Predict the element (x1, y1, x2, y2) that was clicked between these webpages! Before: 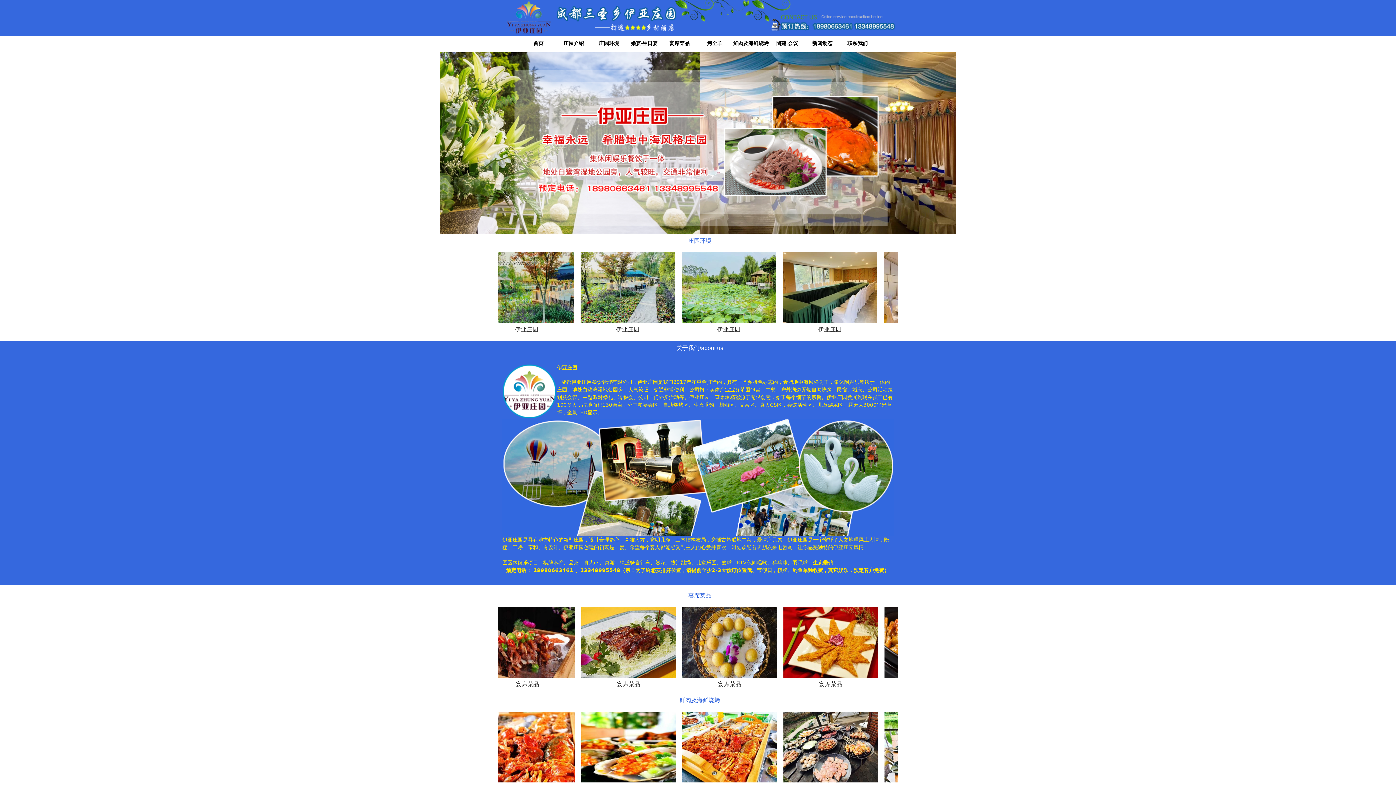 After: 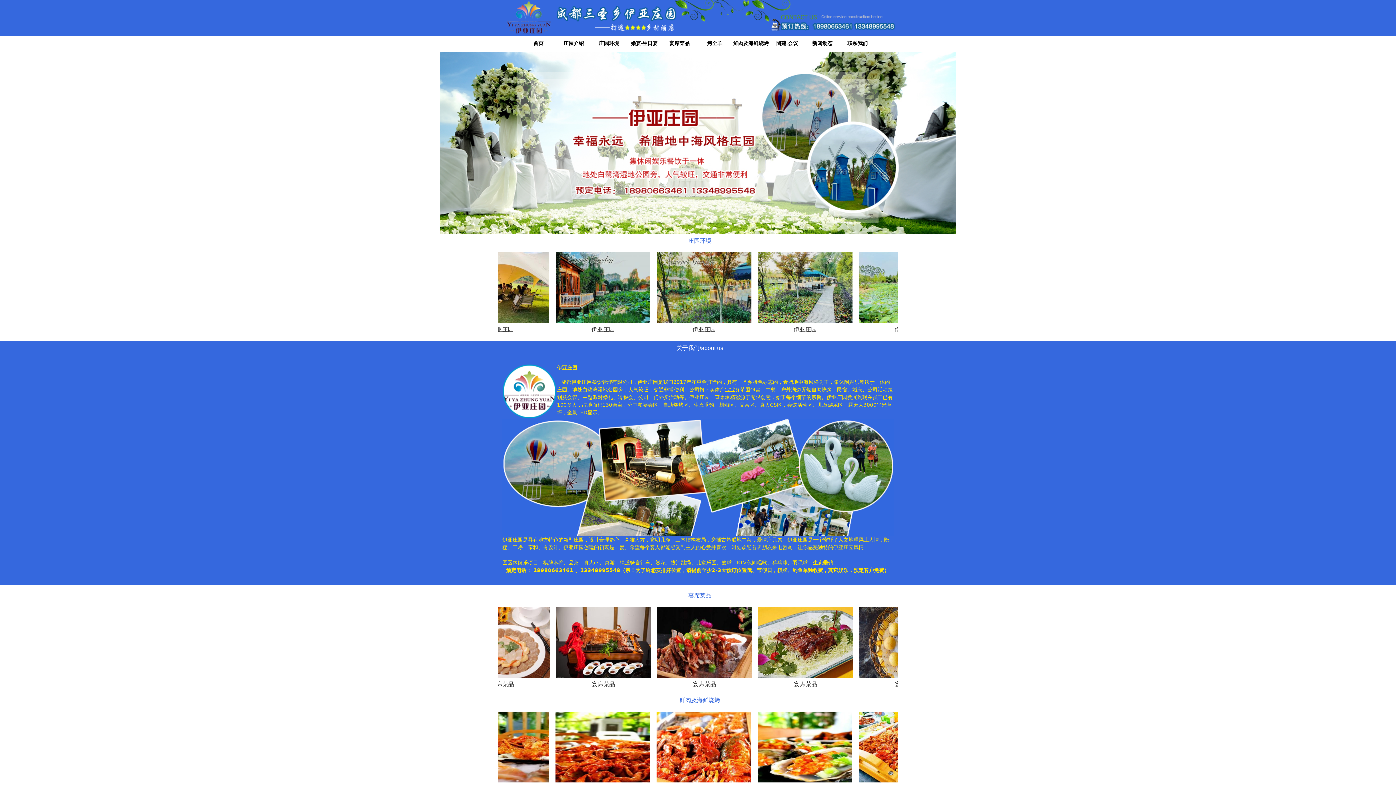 Action: label: 首页 bbox: (521, 36, 555, 50)